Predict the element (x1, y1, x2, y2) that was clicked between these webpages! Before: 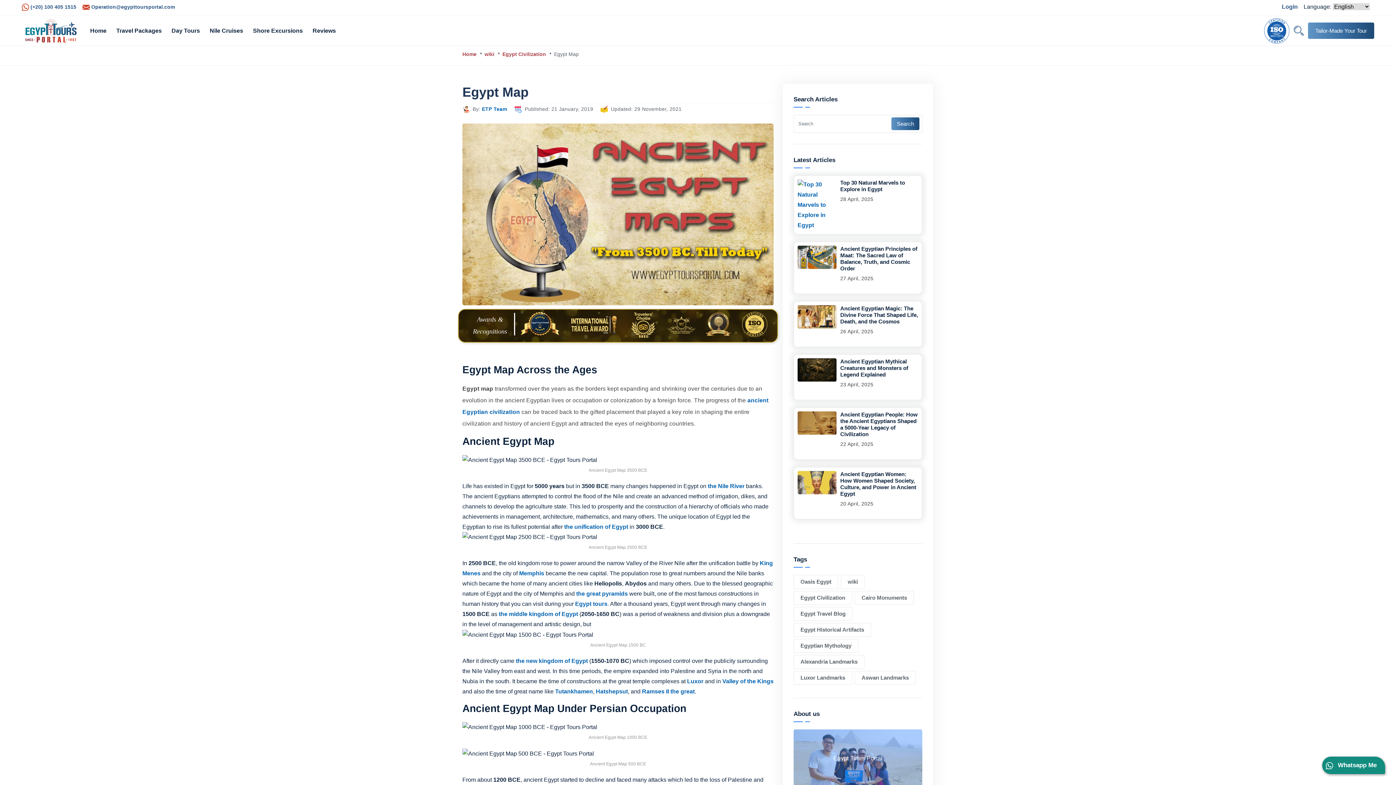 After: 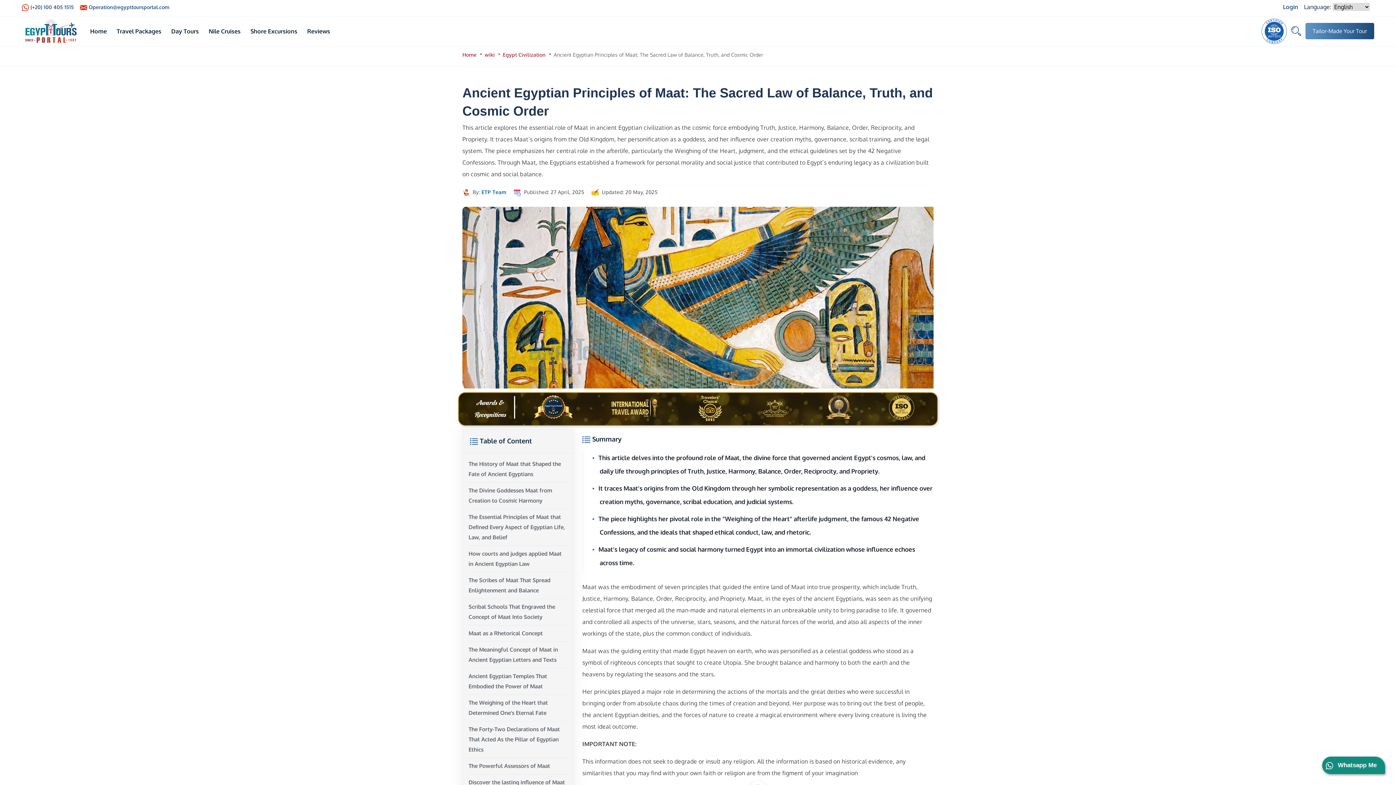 Action: bbox: (797, 245, 836, 269)